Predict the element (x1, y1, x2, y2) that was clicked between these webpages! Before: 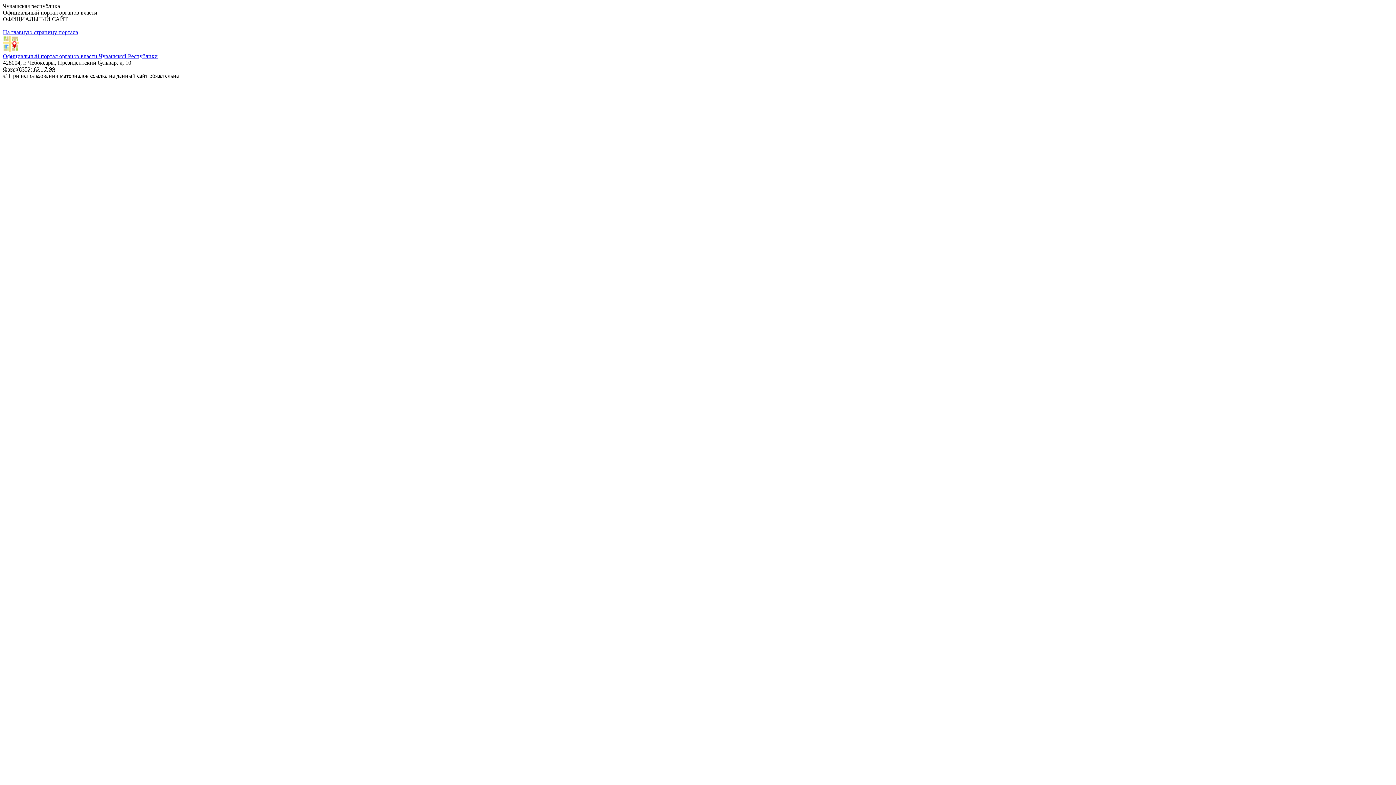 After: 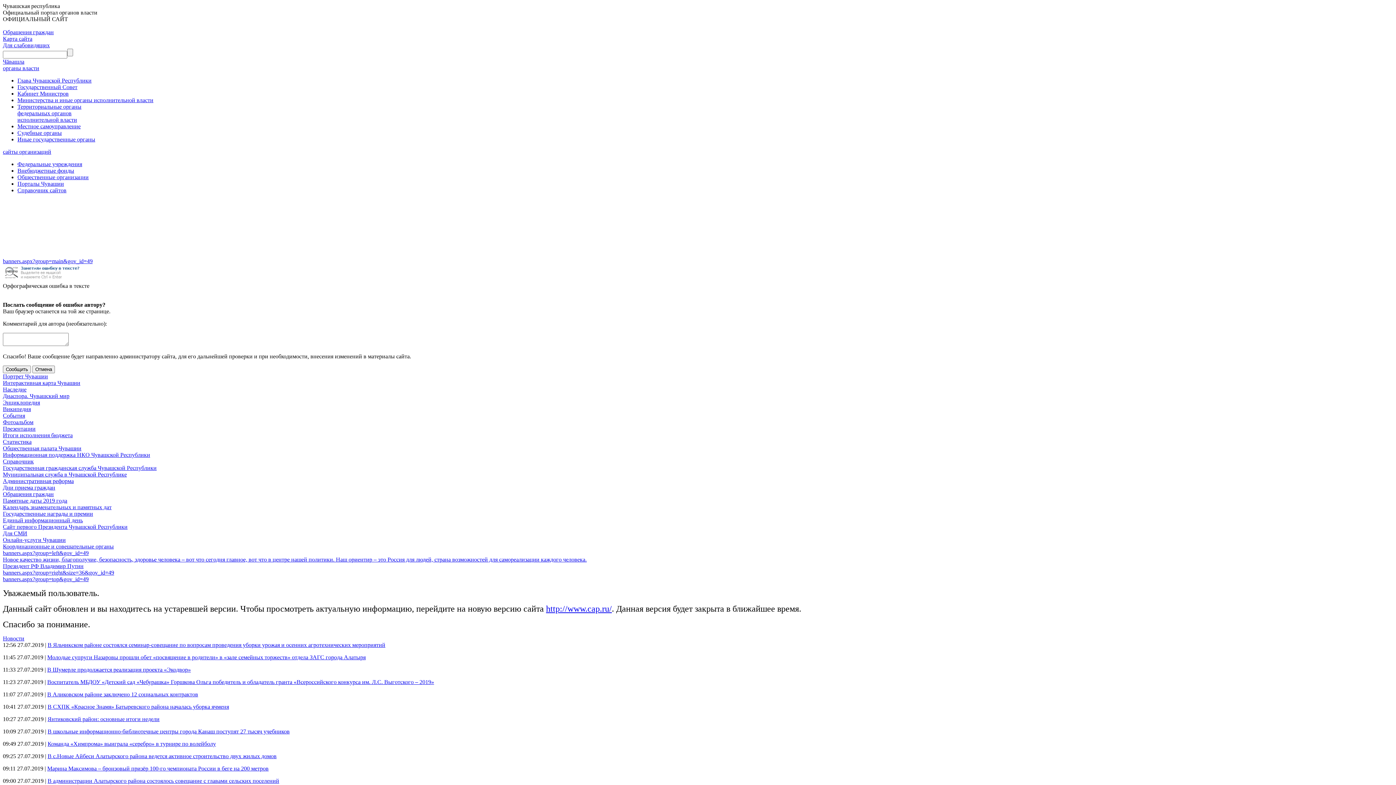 Action: bbox: (2, 29, 78, 35) label: На главную страницу портала